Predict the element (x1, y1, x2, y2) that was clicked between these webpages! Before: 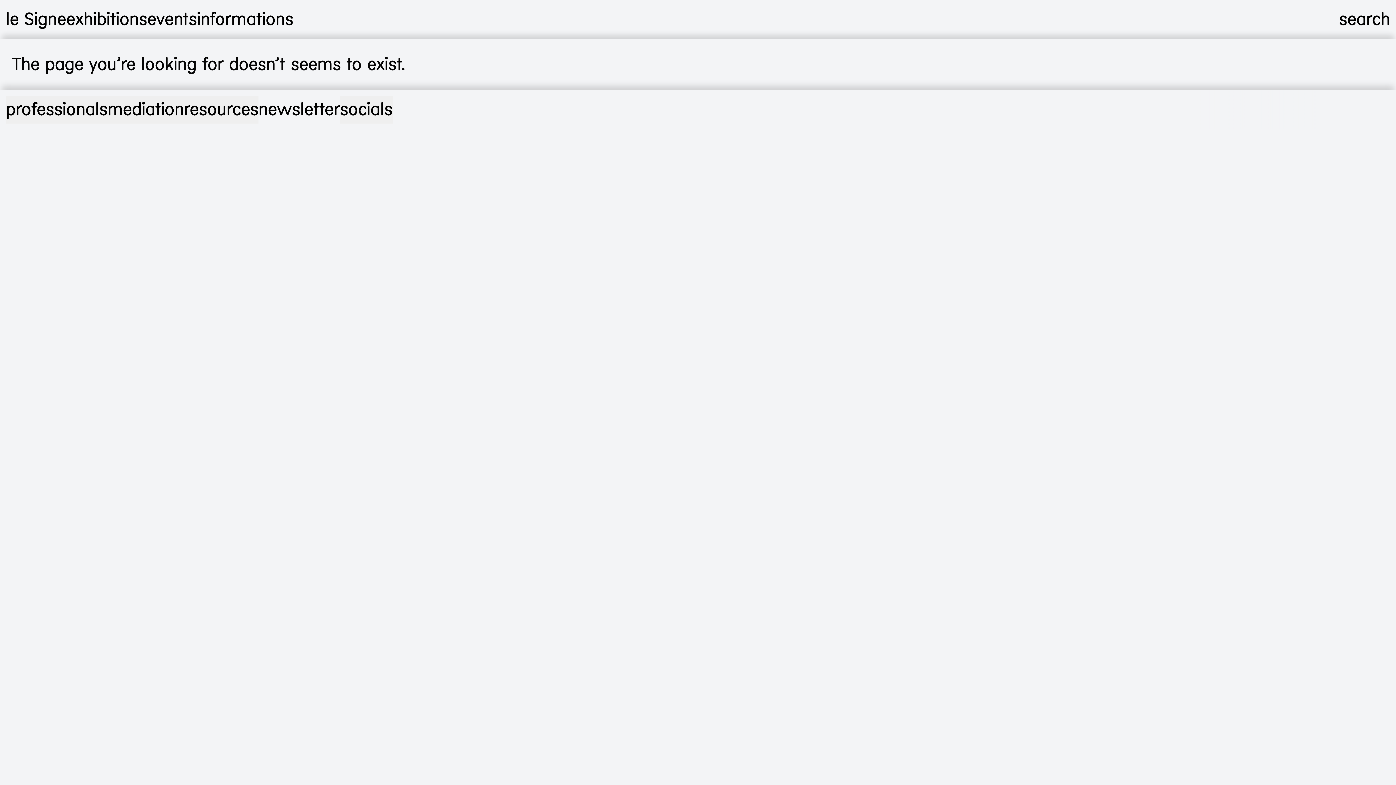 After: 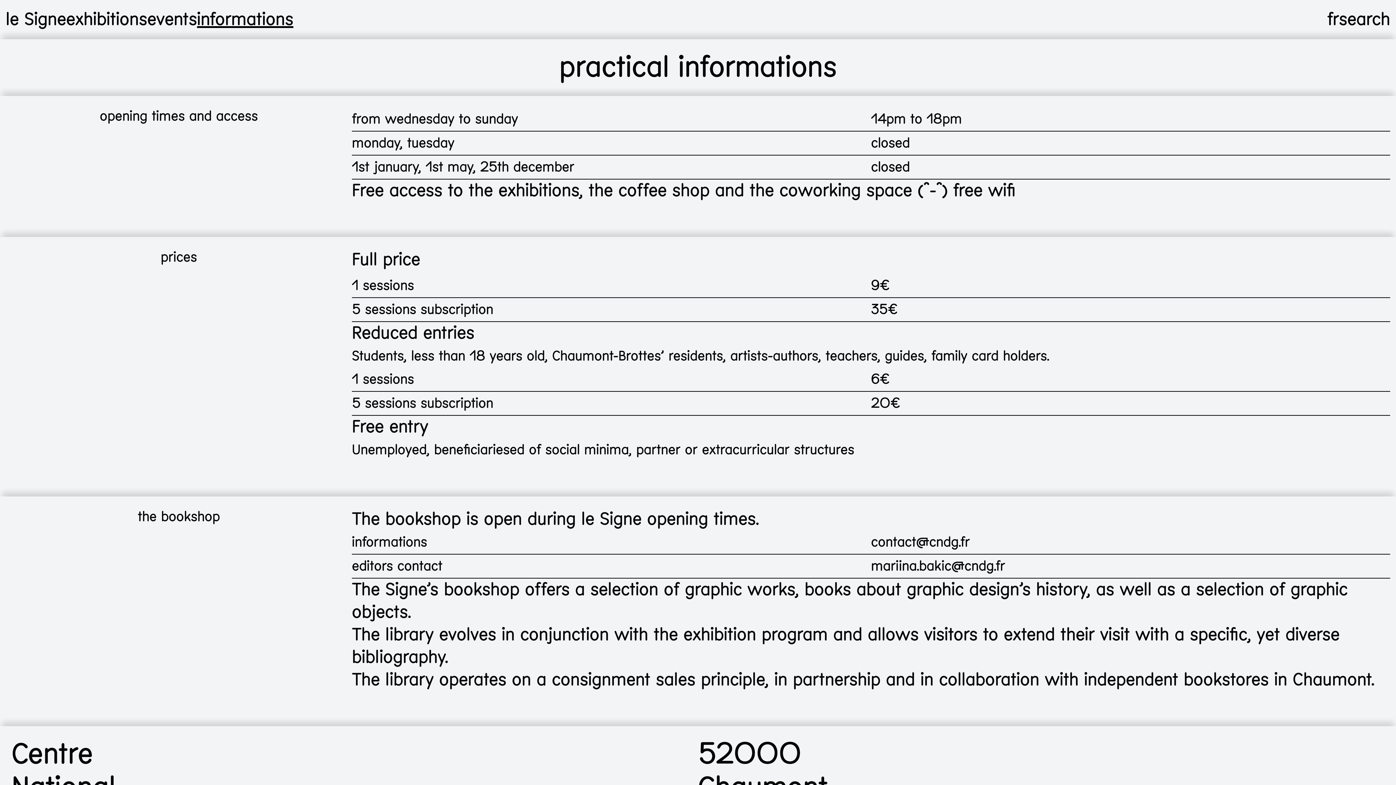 Action: bbox: (197, 10, 293, 28) label: informations